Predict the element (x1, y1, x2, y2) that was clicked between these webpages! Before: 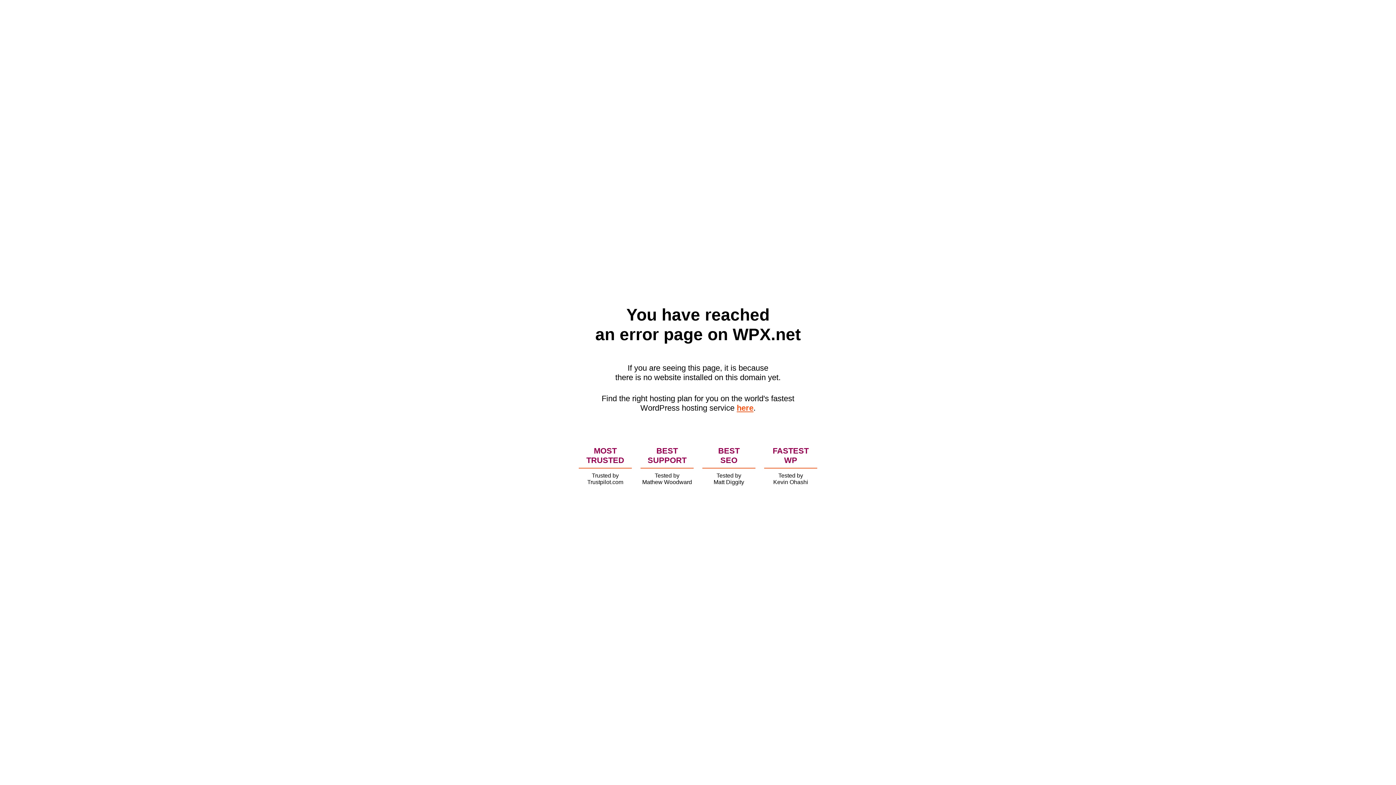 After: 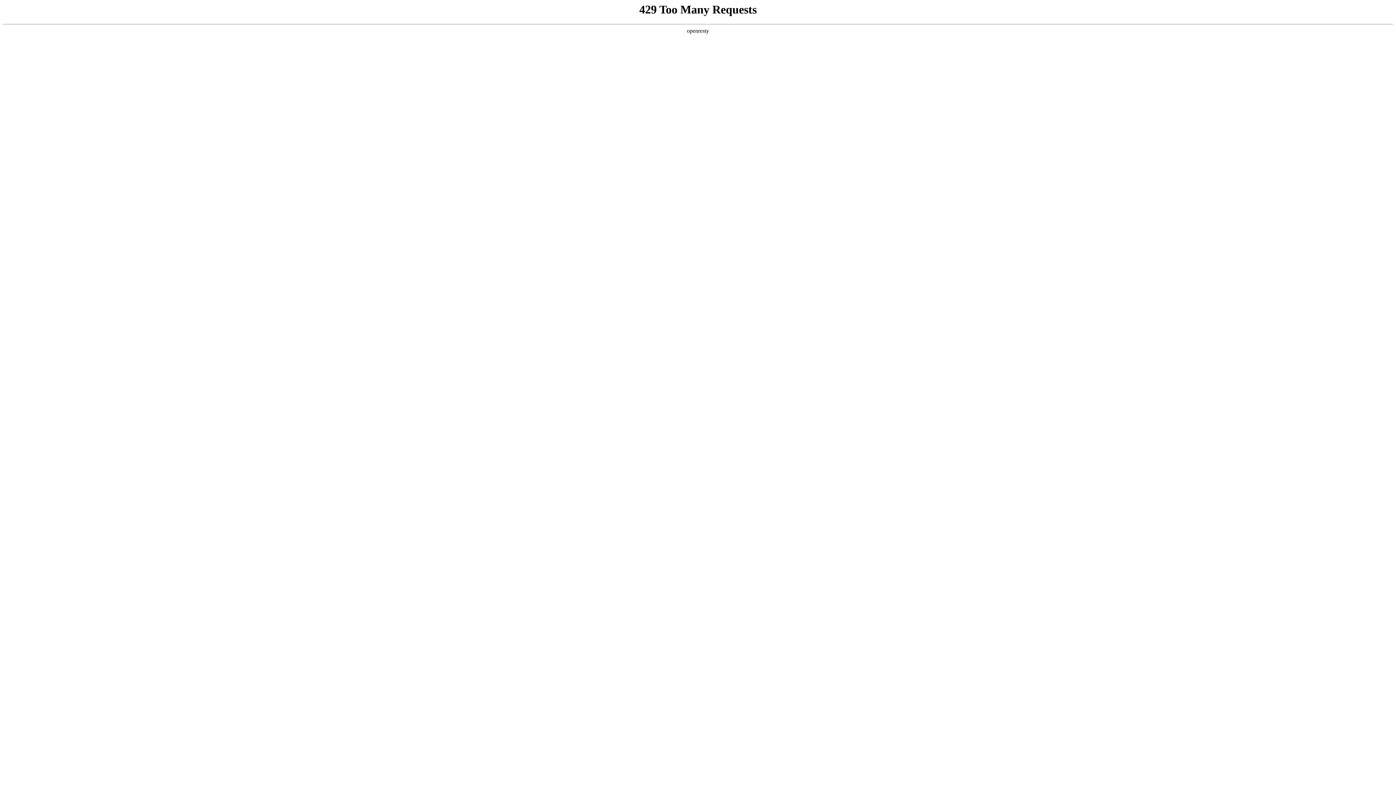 Action: bbox: (736, 403, 753, 412) label: here